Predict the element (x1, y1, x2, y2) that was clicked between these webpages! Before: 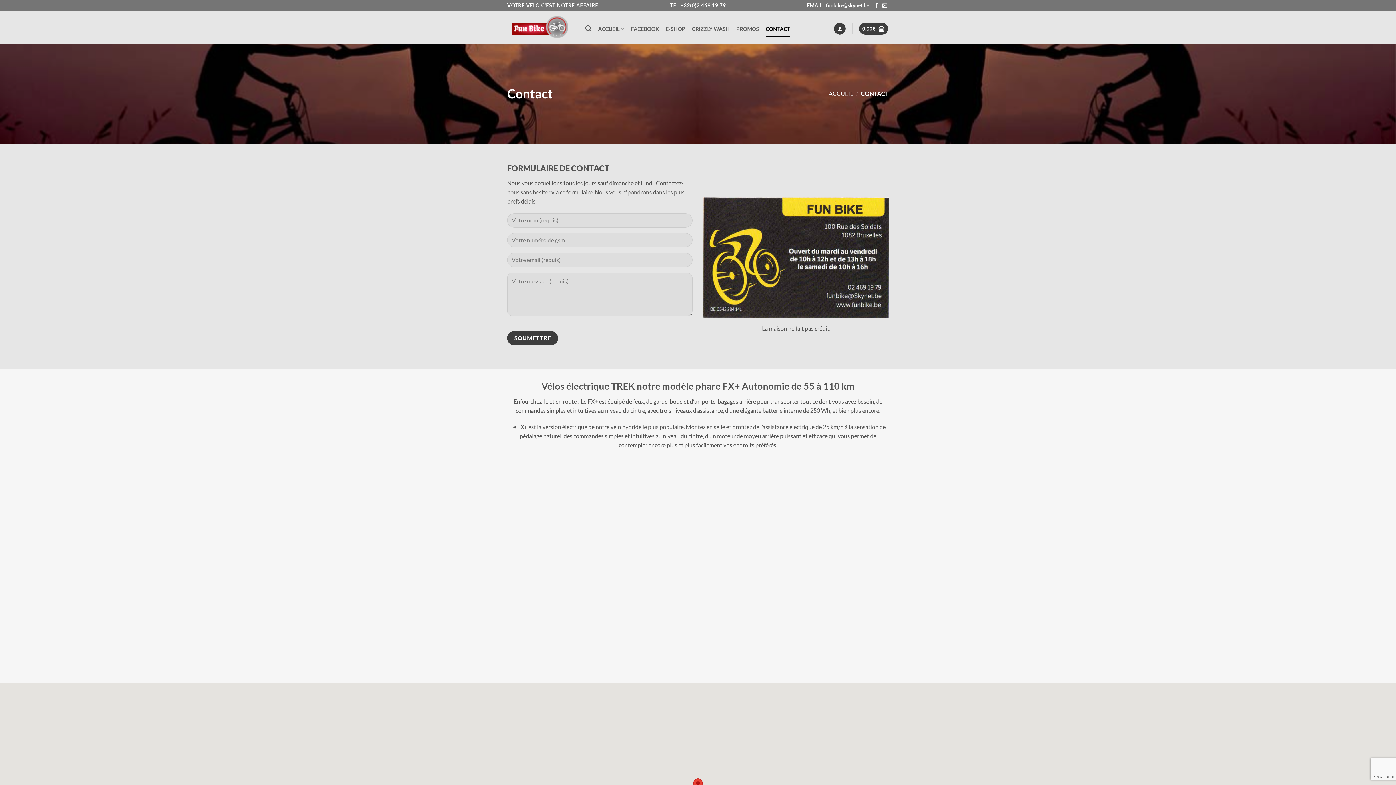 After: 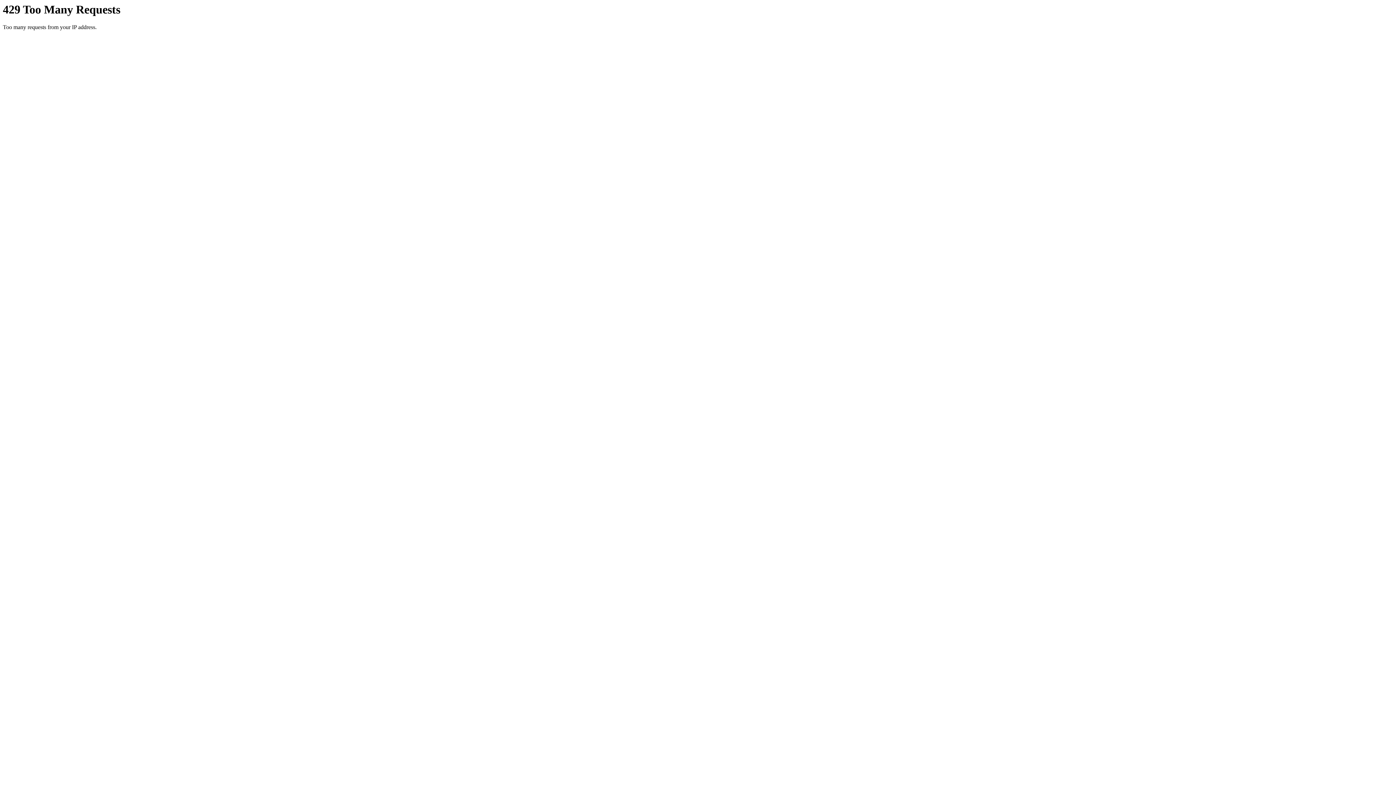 Action: bbox: (507, 15, 574, 38)